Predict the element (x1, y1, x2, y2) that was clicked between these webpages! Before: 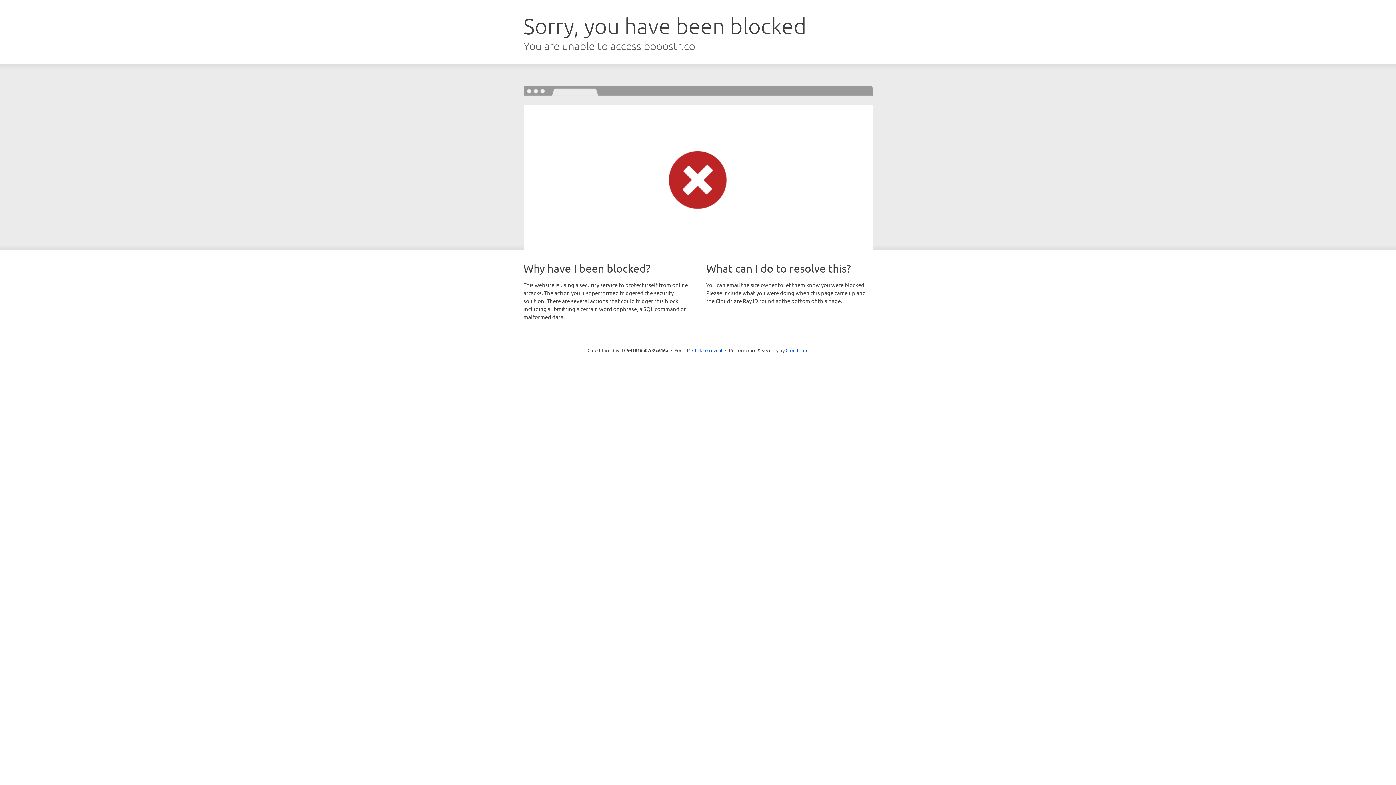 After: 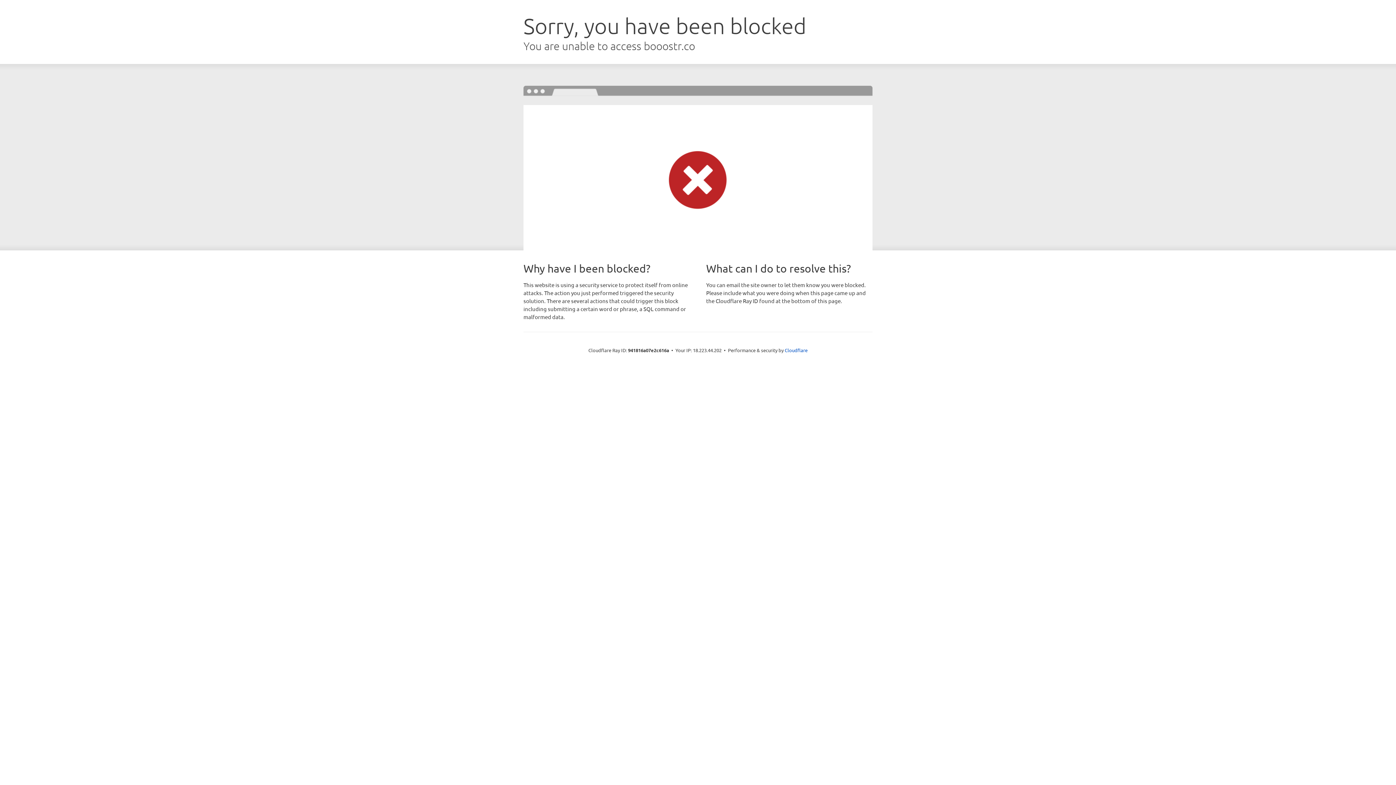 Action: bbox: (692, 346, 722, 353) label: Click to reveal